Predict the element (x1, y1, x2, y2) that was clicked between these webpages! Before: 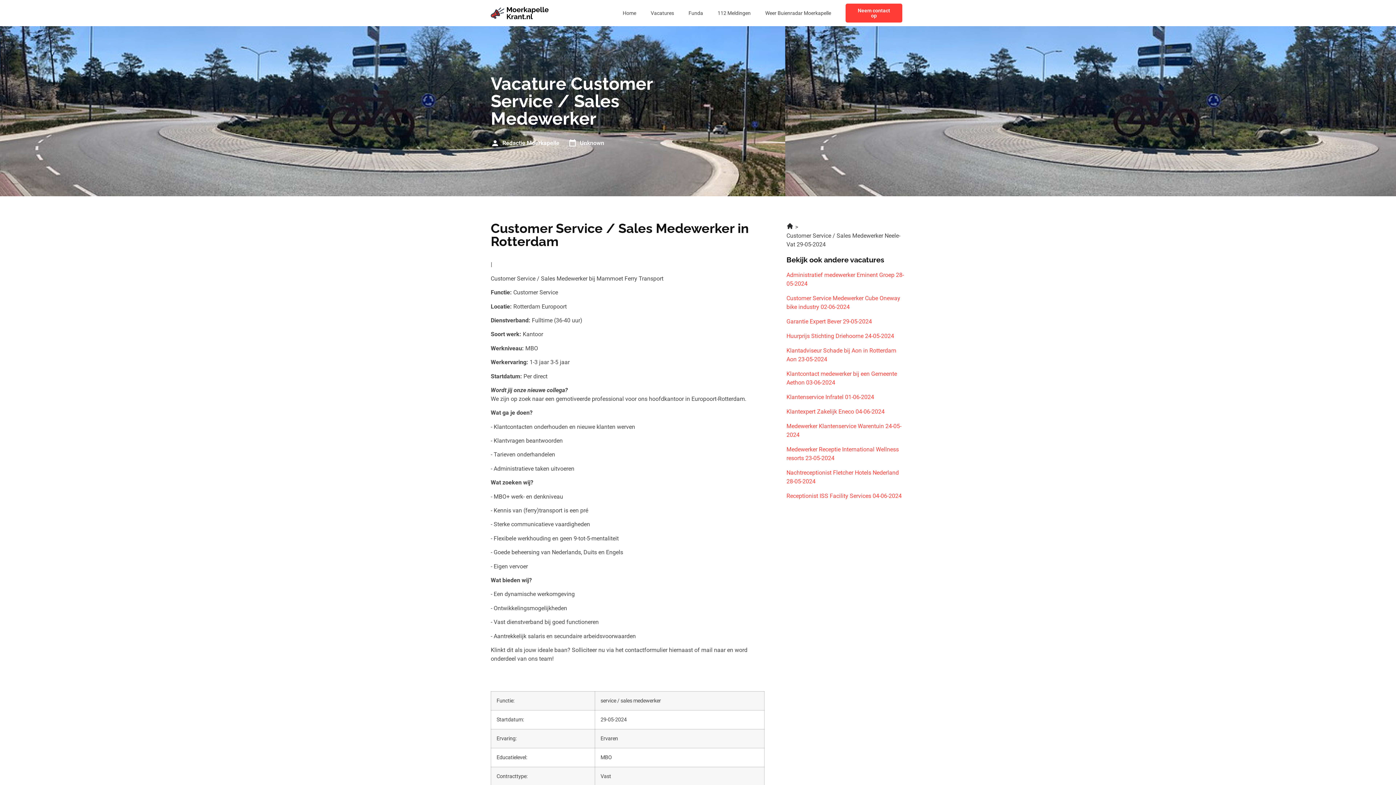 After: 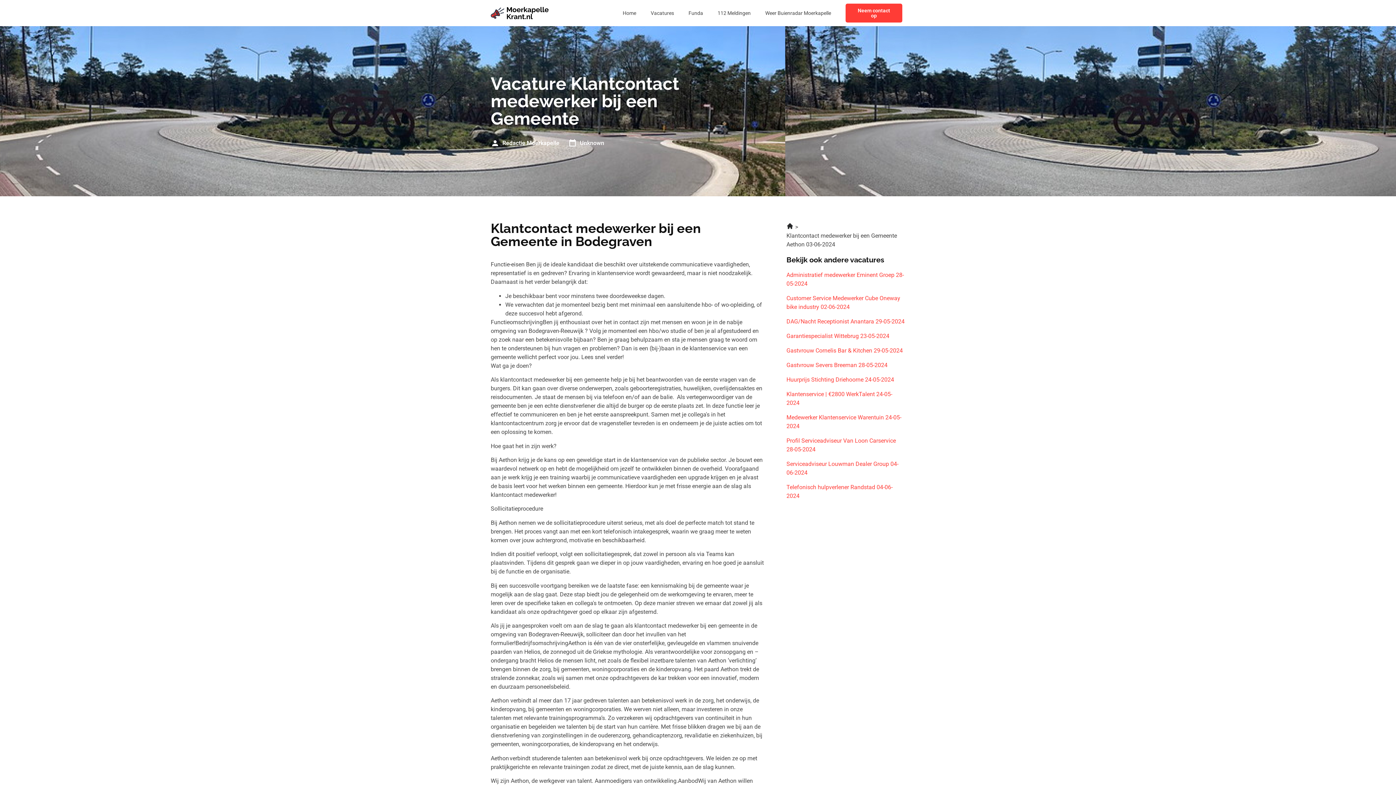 Action: bbox: (786, 369, 905, 387) label: Klantcontact medewerker bij een Gemeente Aethon 03-06-2024